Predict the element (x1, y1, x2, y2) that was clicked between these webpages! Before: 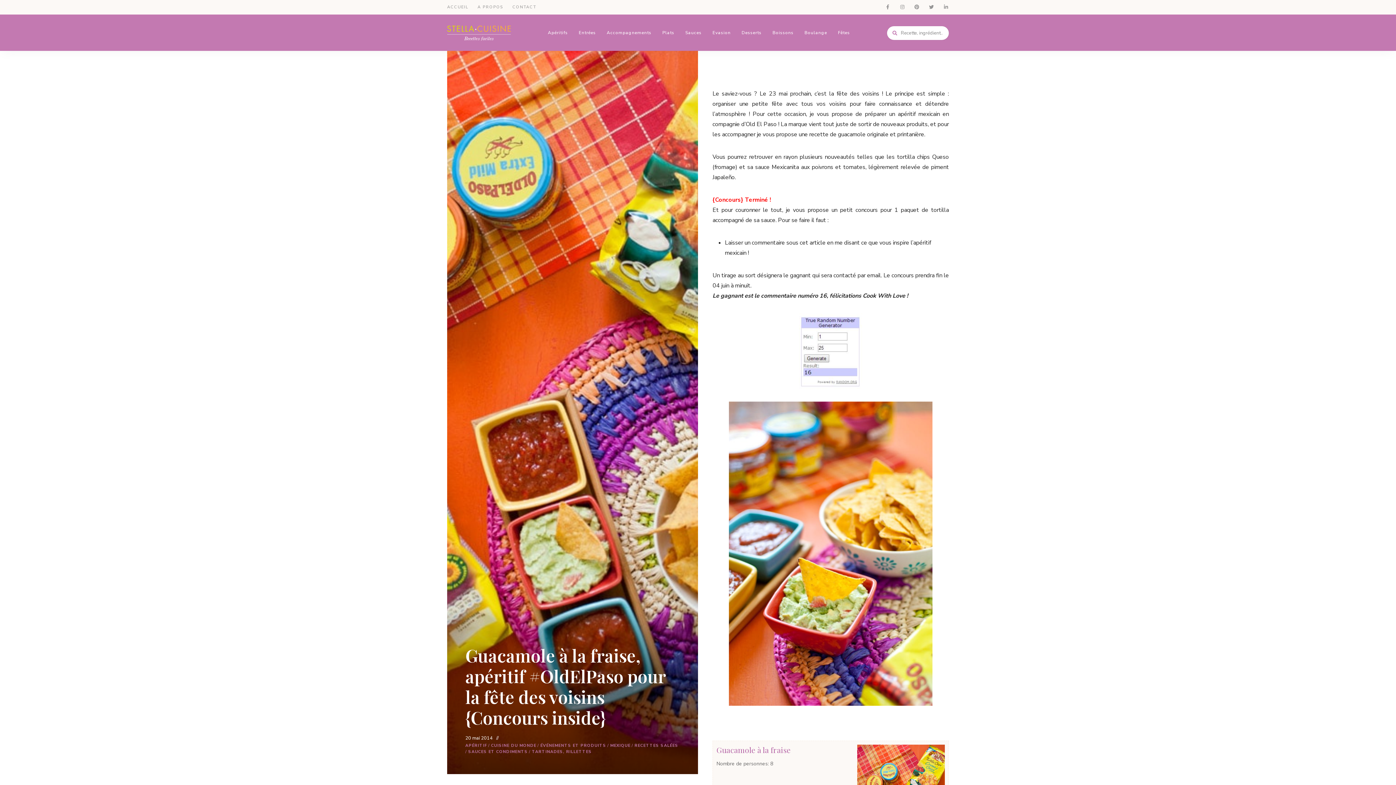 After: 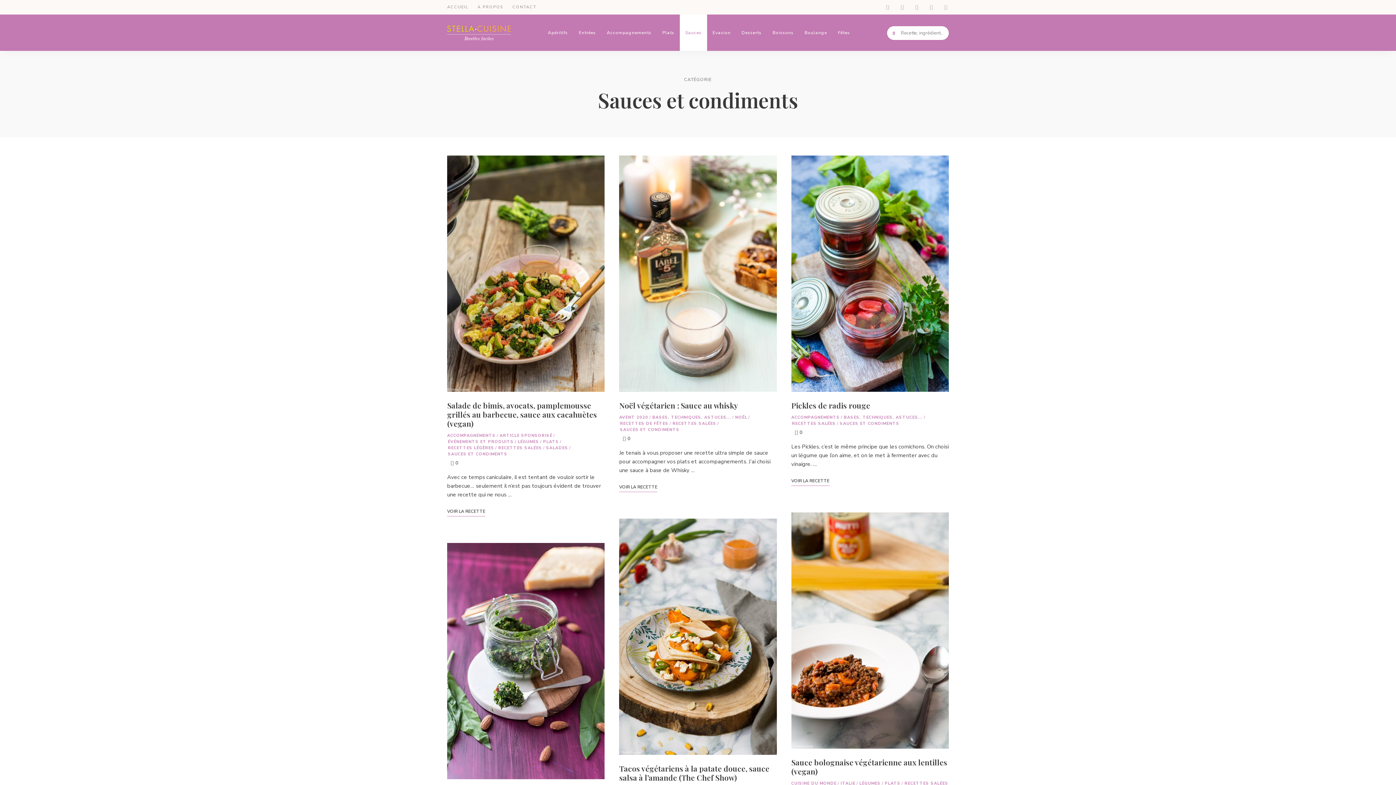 Action: bbox: (468, 749, 528, 755) label: SAUCES ET CONDIMENTS